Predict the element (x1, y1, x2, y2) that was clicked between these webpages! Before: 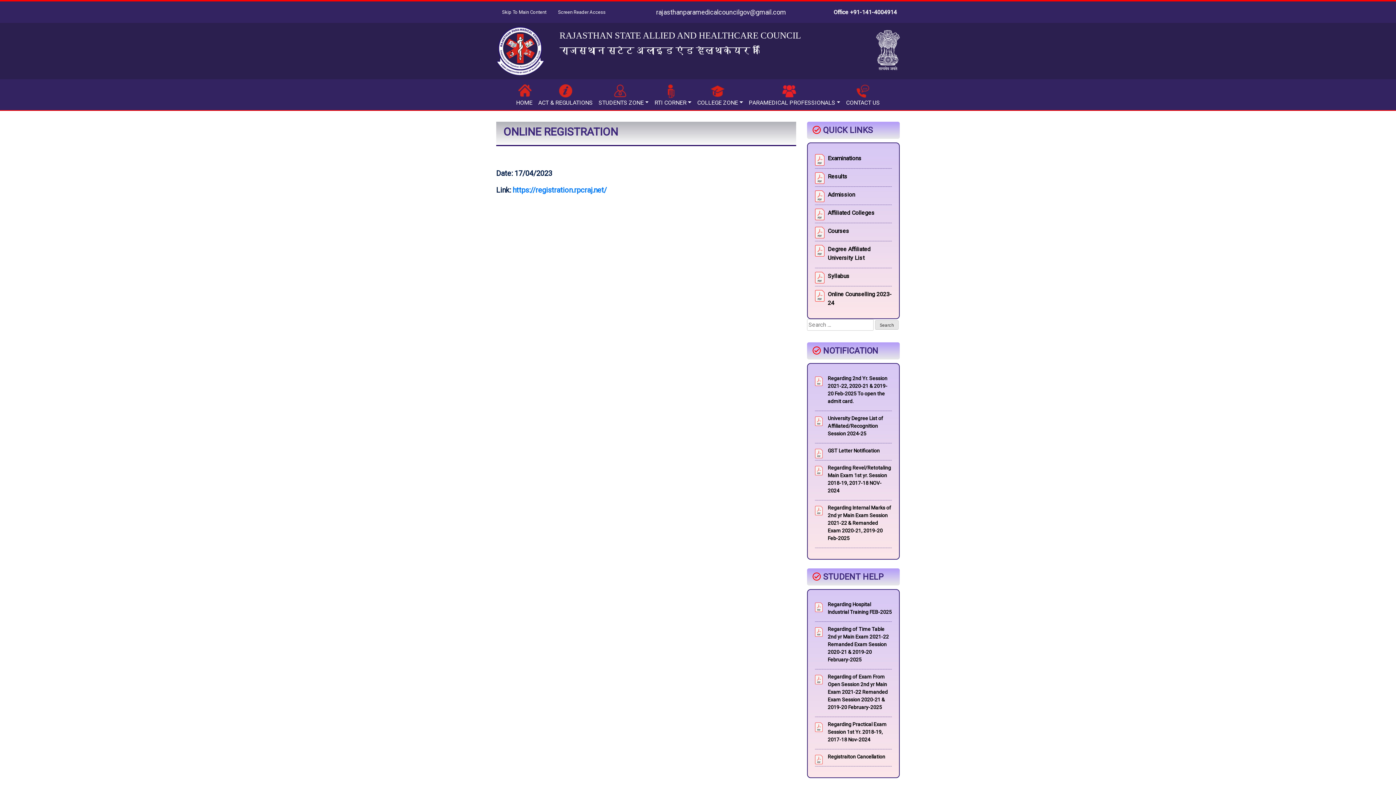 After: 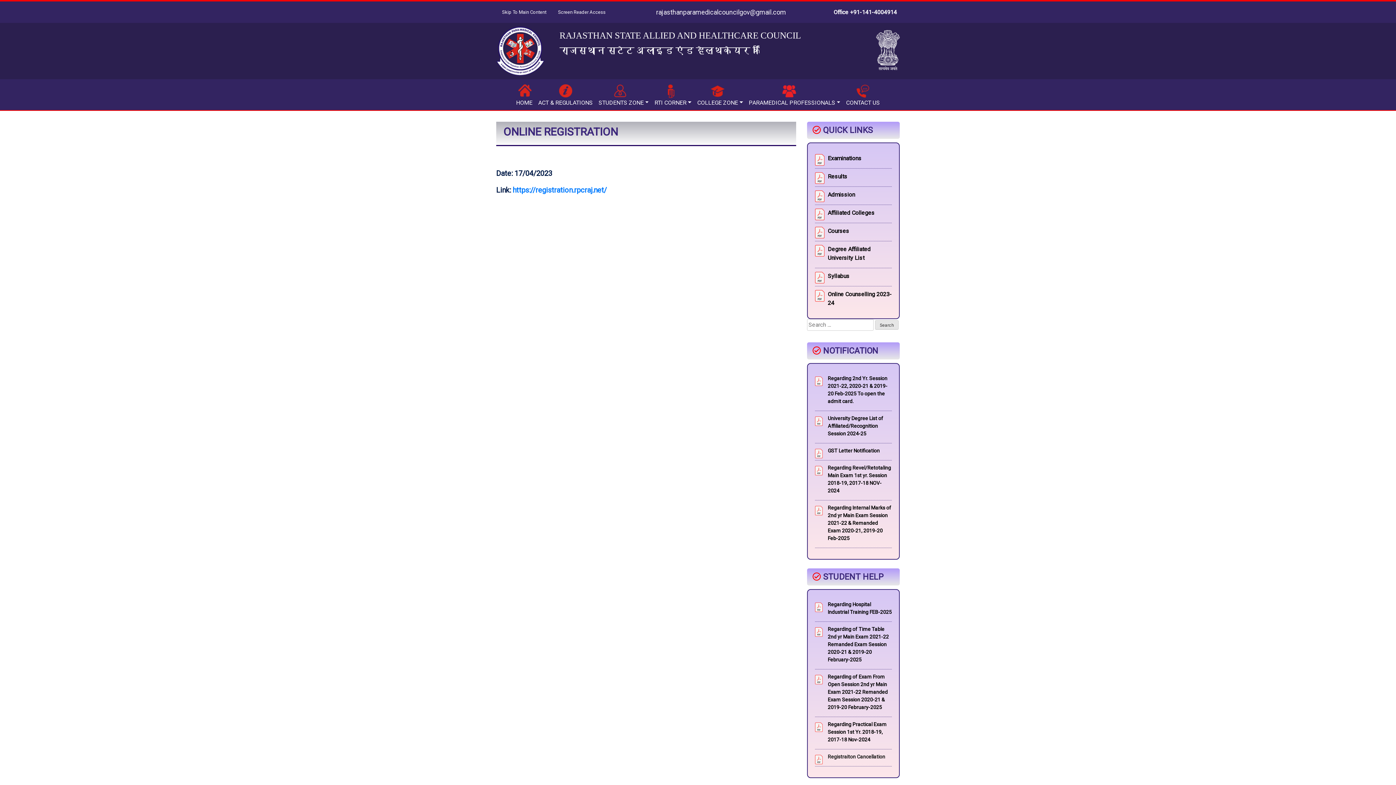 Action: bbox: (815, 753, 892, 766) label: Registraiton Cancellation